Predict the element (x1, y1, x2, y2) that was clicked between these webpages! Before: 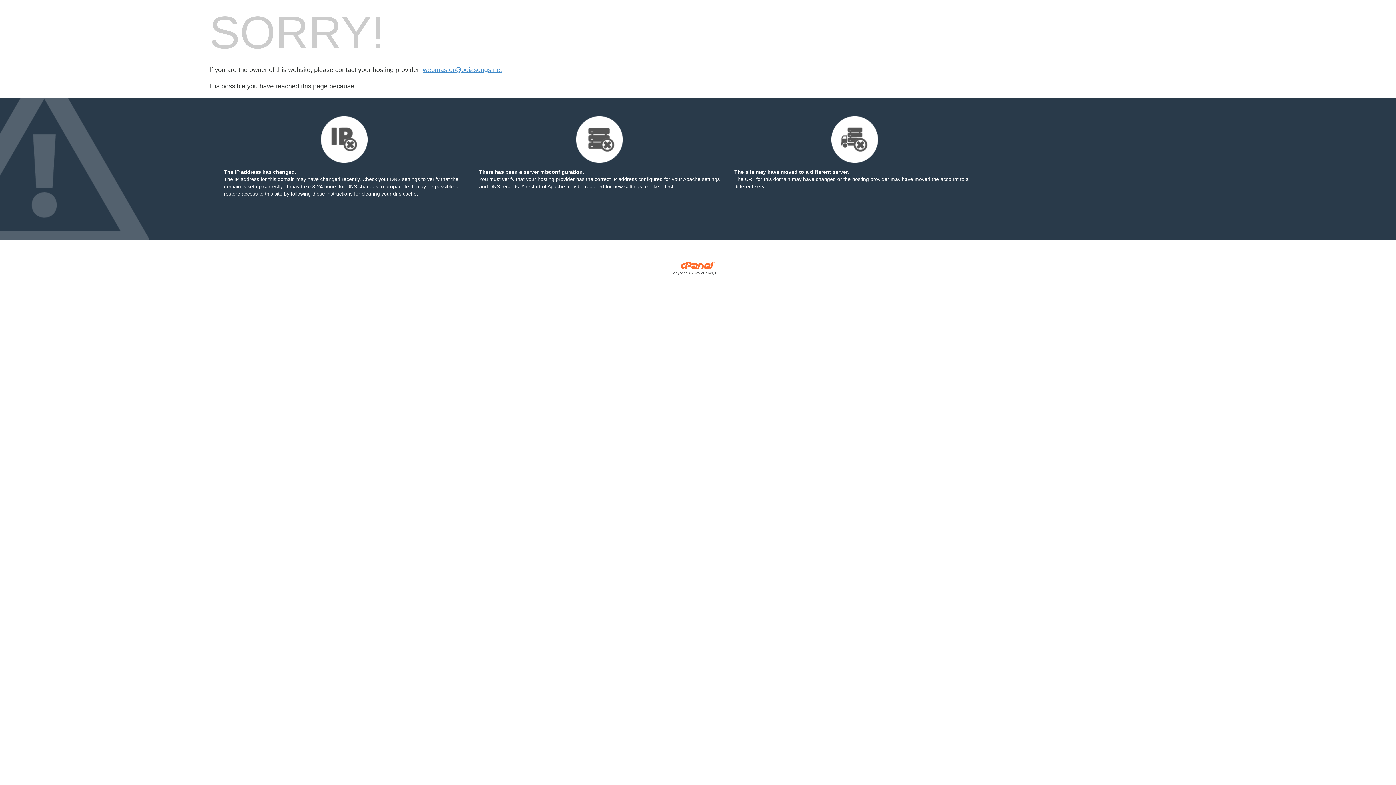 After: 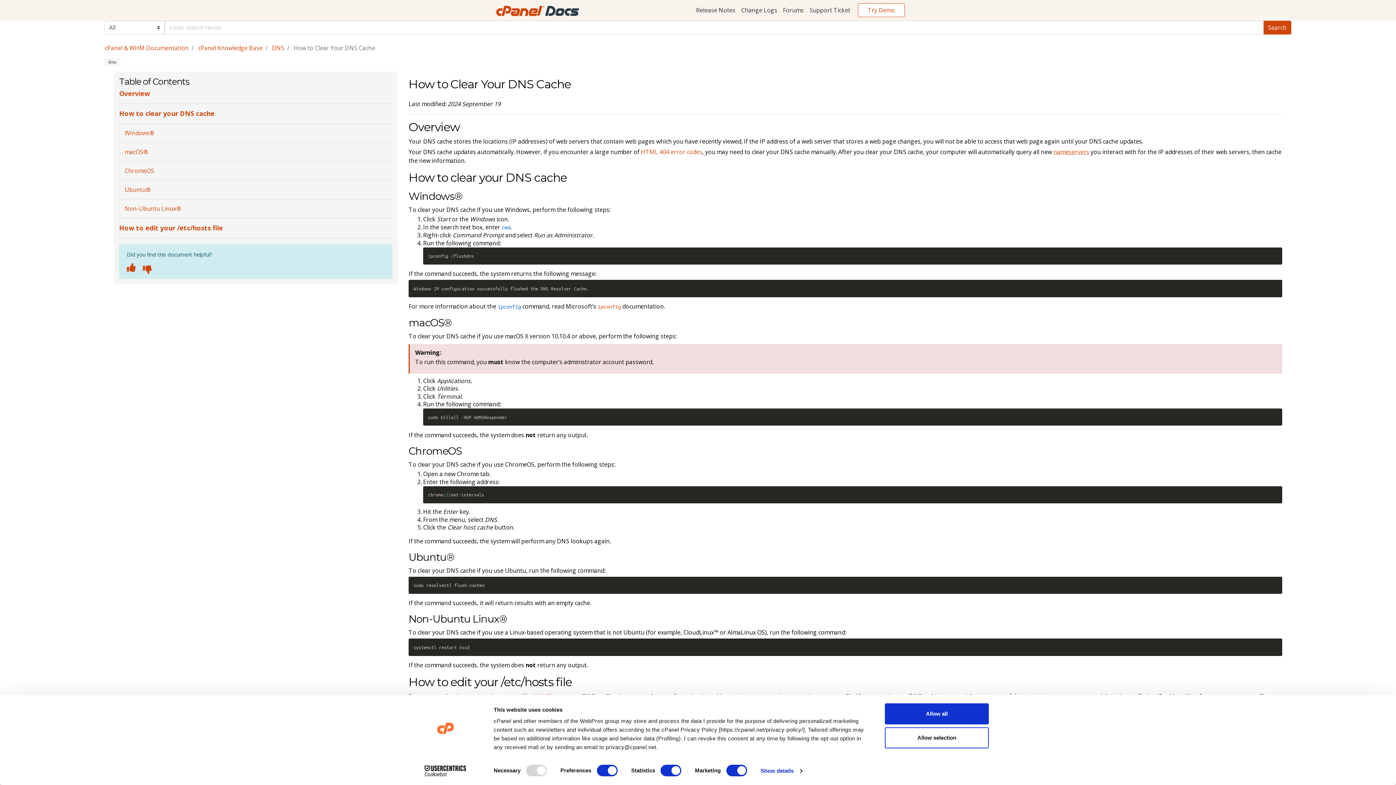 Action: label: following these instructions bbox: (290, 190, 352, 196)